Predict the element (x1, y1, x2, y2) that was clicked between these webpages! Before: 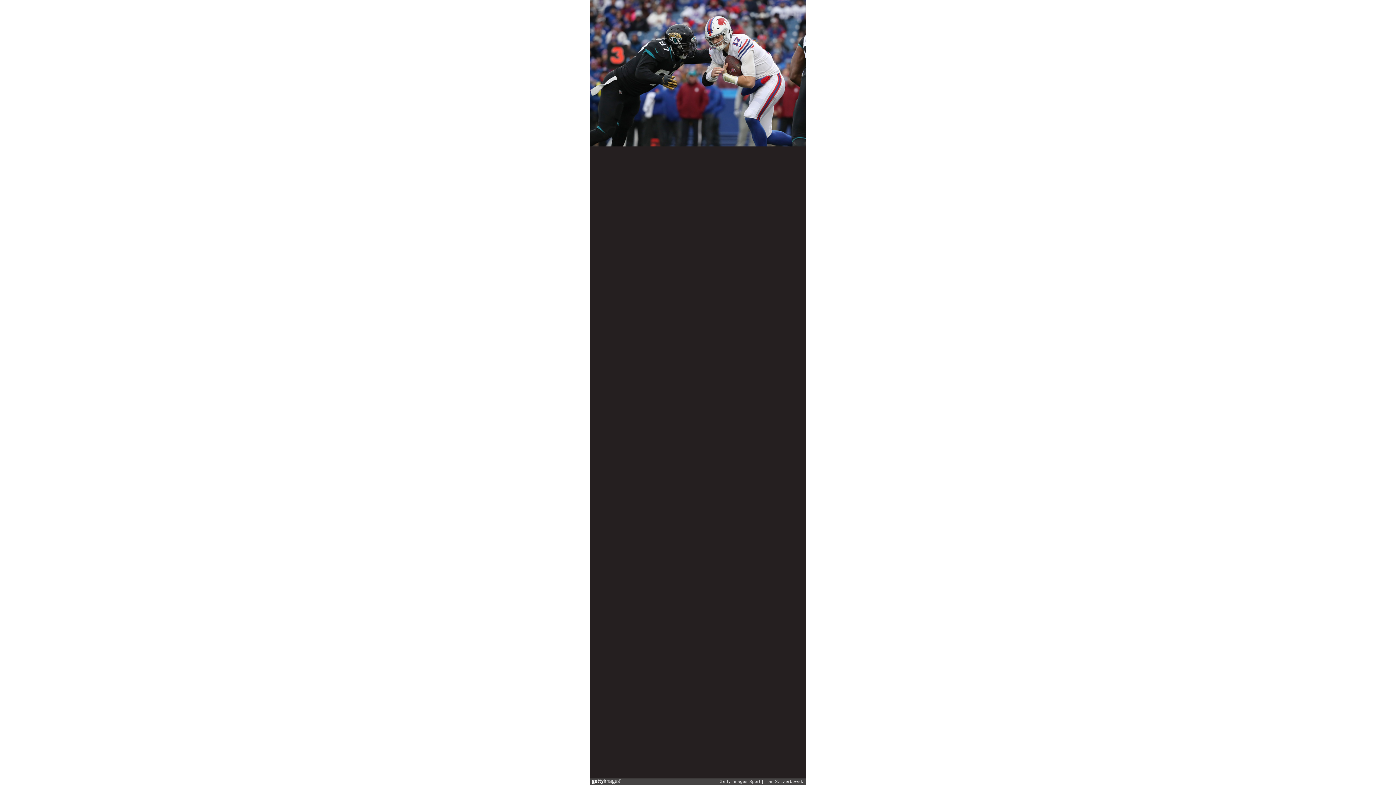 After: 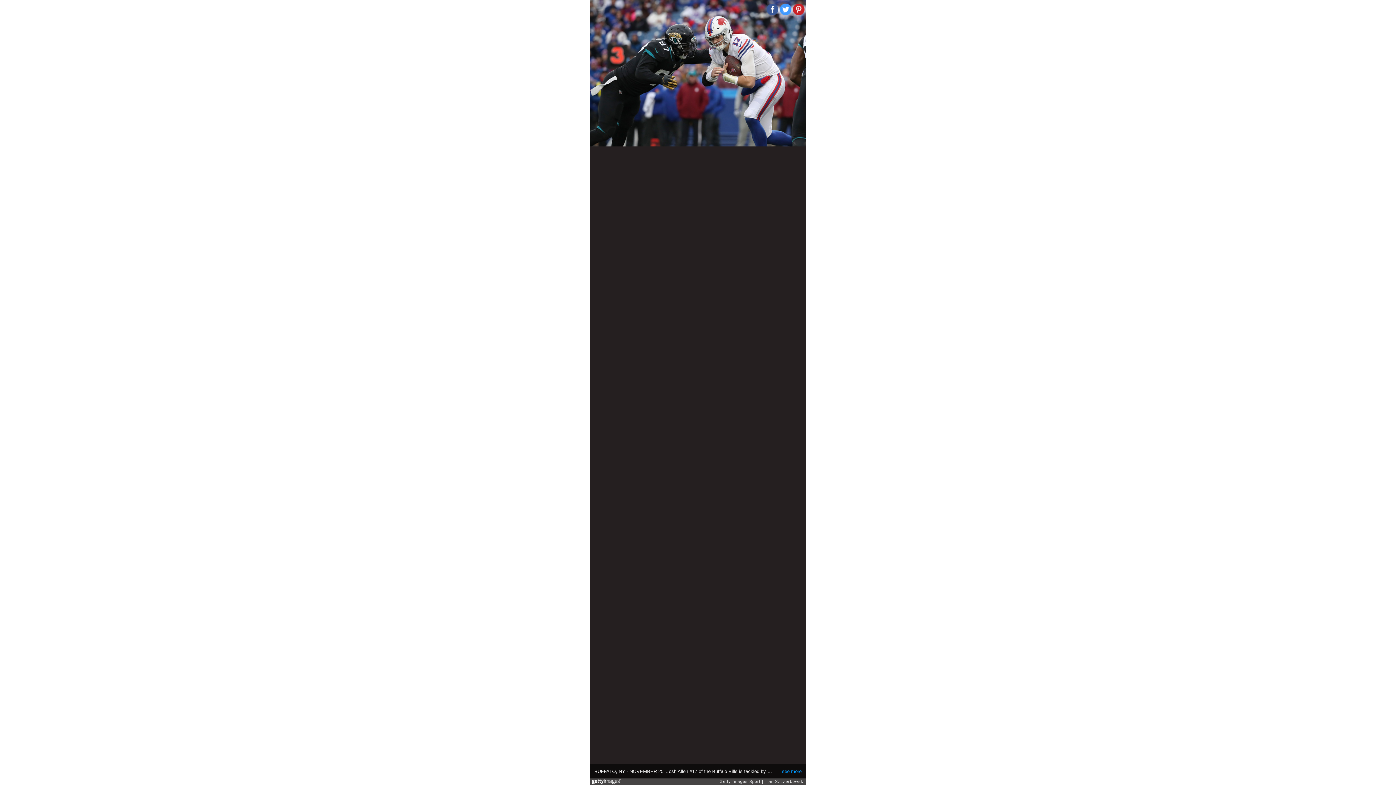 Action: bbox: (780, 3, 791, 15)